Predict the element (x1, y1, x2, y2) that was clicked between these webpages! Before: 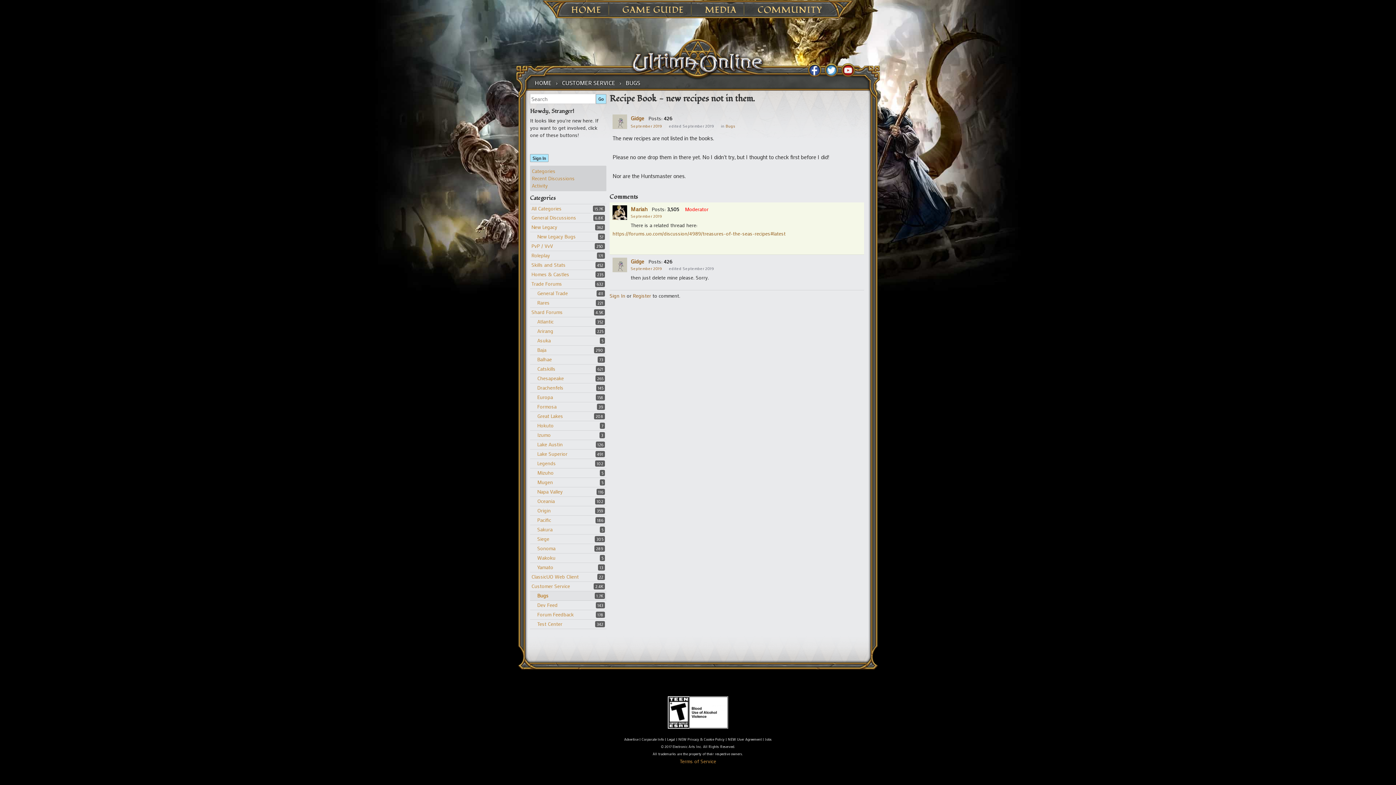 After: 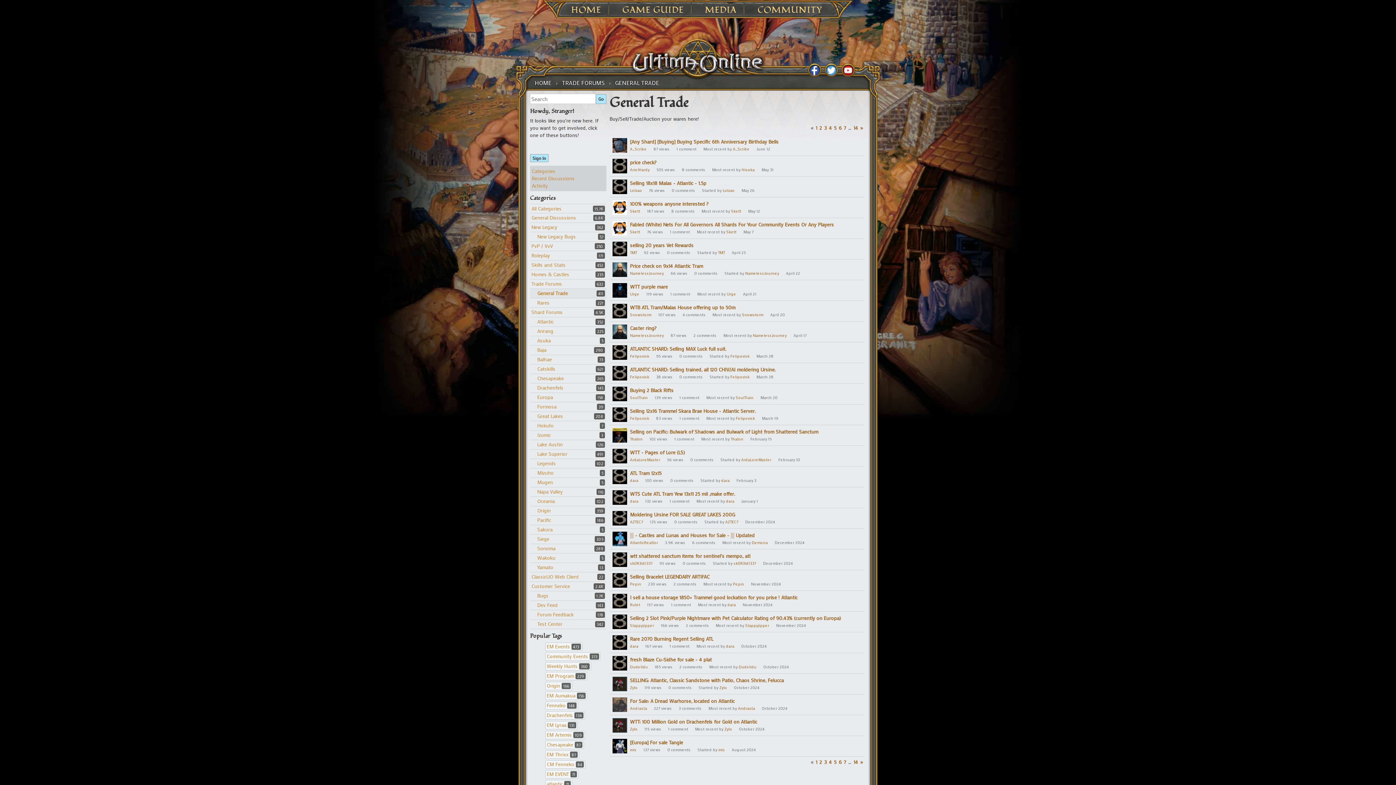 Action: bbox: (537, 289, 568, 296) label: 411
General Trade